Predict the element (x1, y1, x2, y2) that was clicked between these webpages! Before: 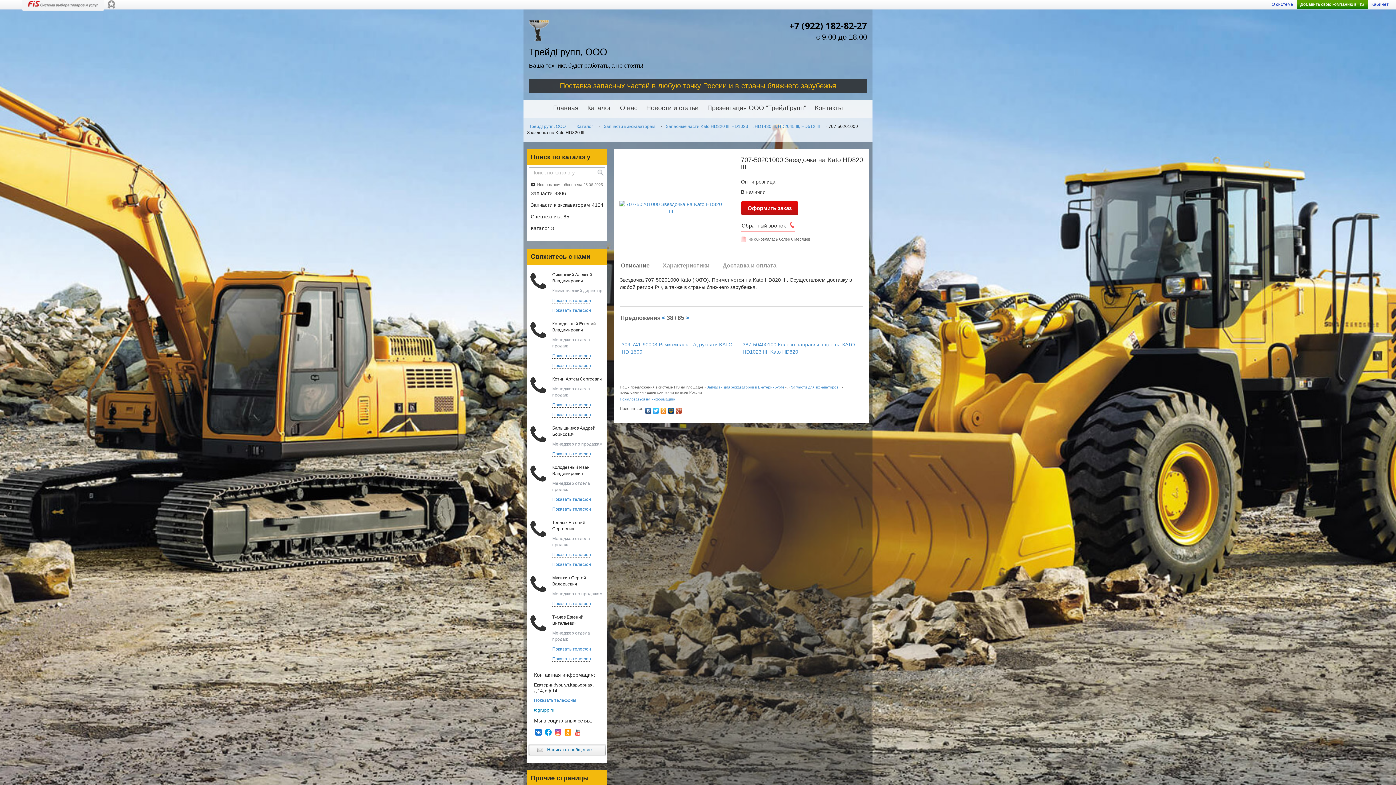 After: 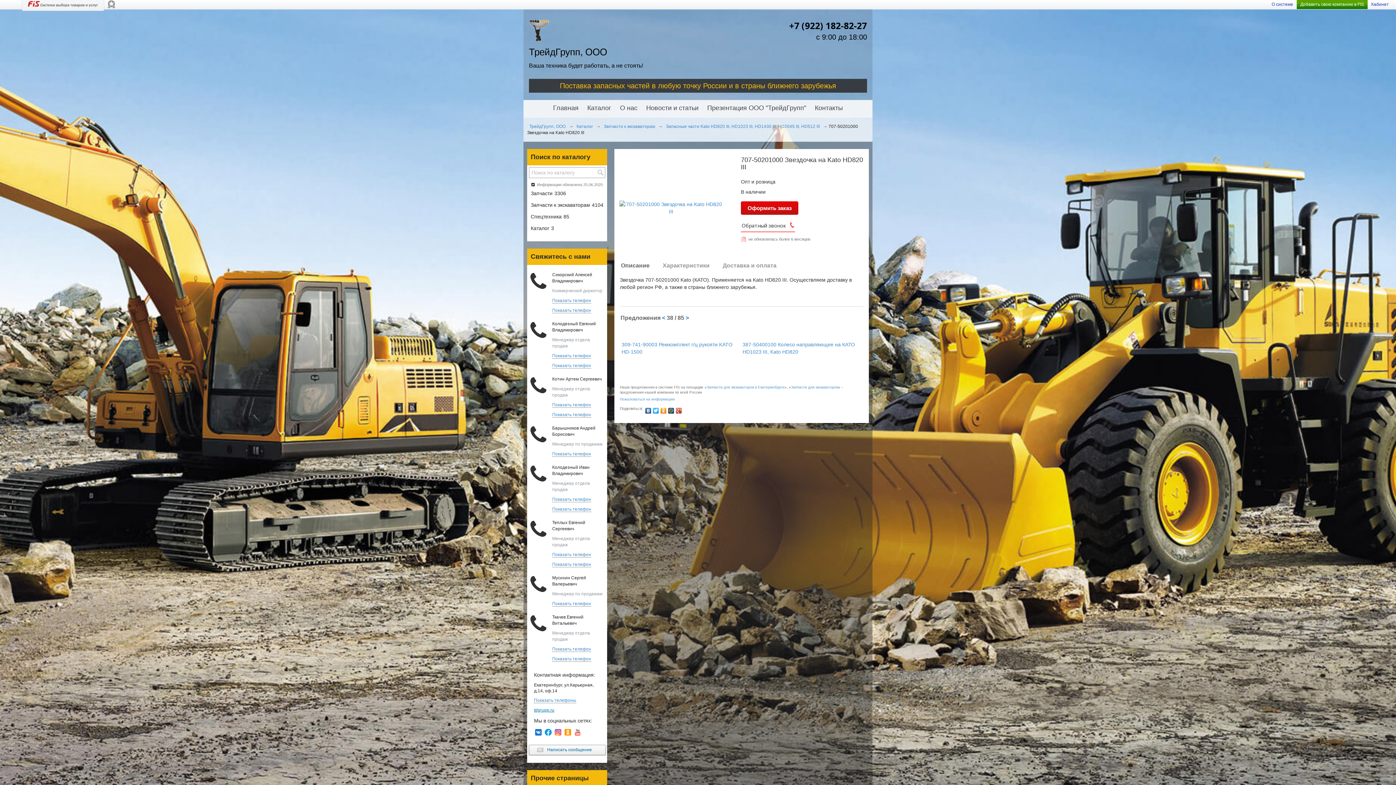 Action: bbox: (660, 406, 667, 415)